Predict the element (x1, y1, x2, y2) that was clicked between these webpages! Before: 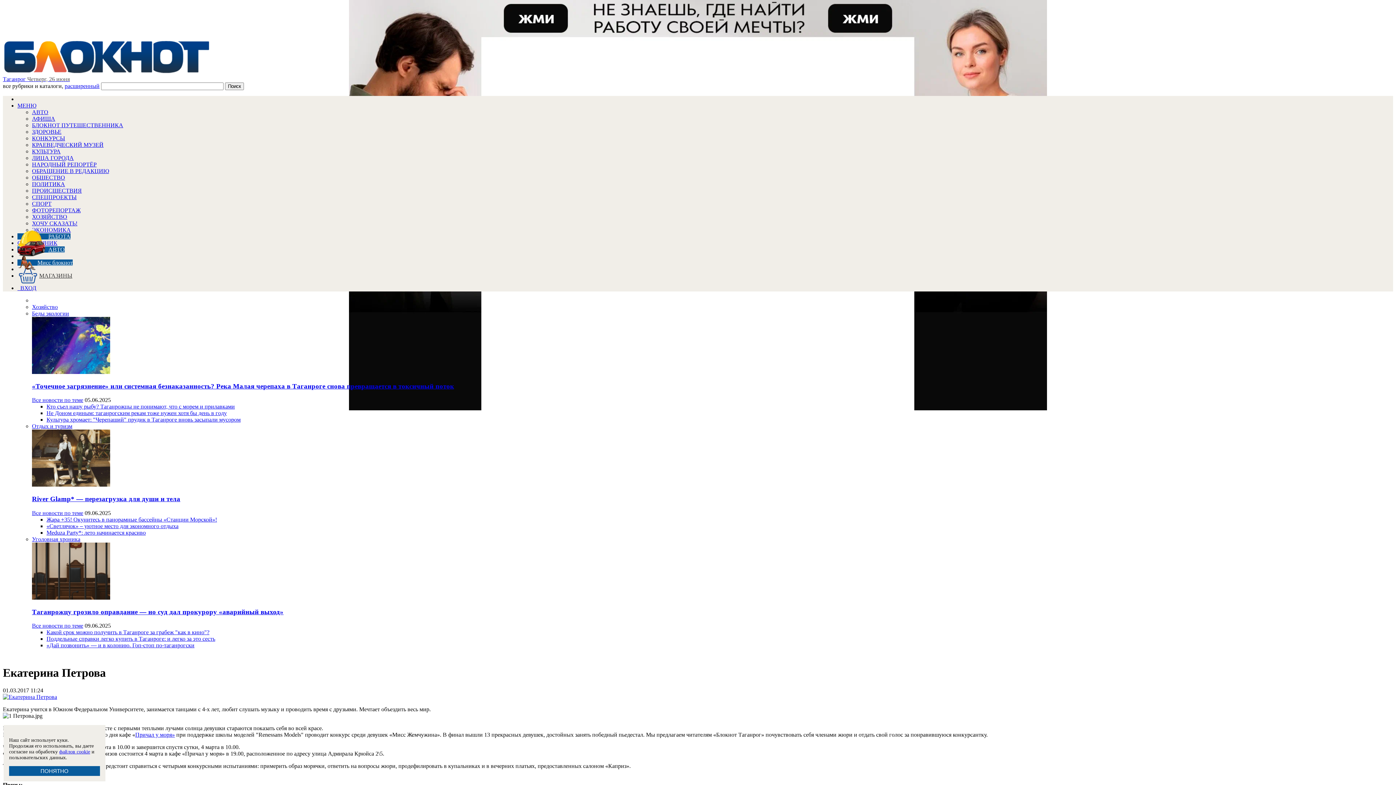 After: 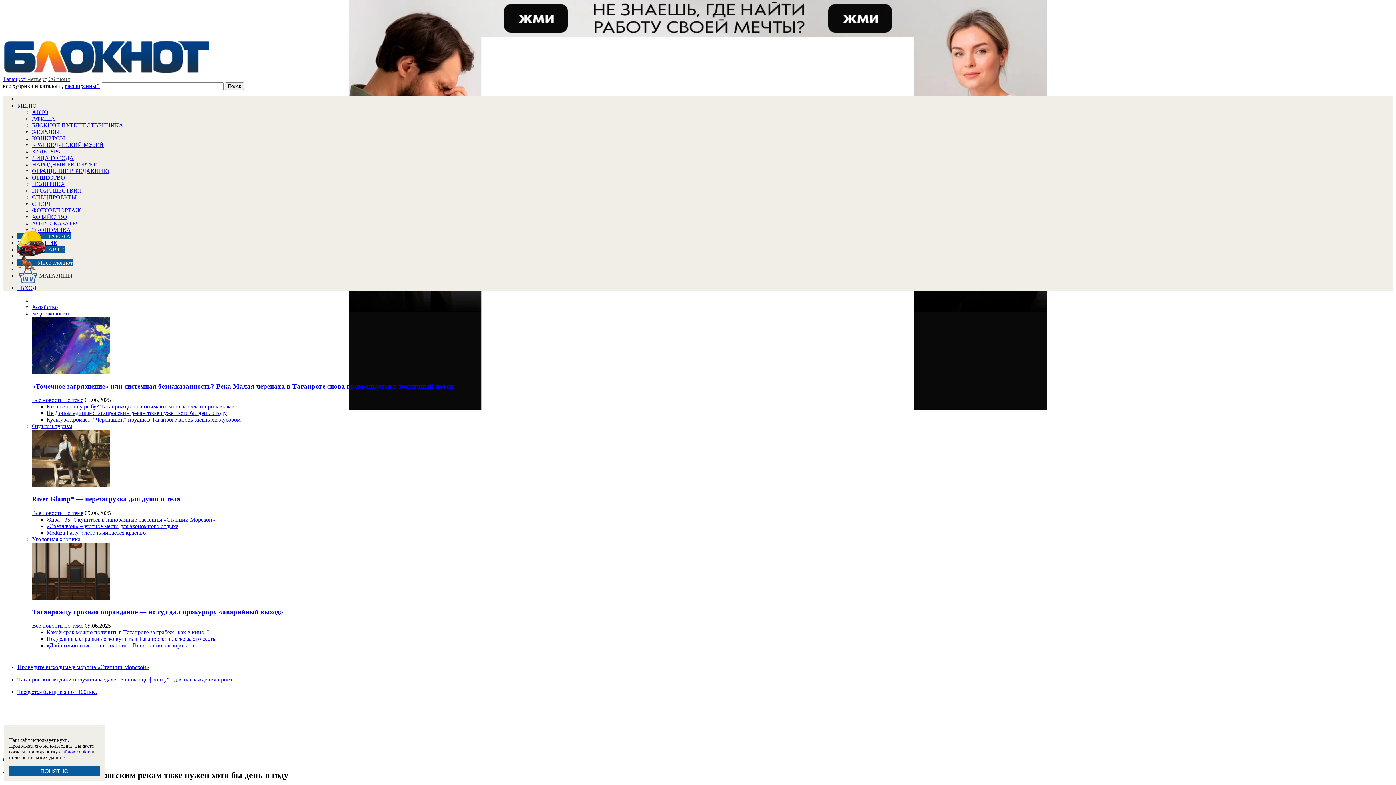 Action: label: Не Доном единым: таганрогским рекам тоже нужен хотя бы день в году bbox: (46, 410, 226, 416)